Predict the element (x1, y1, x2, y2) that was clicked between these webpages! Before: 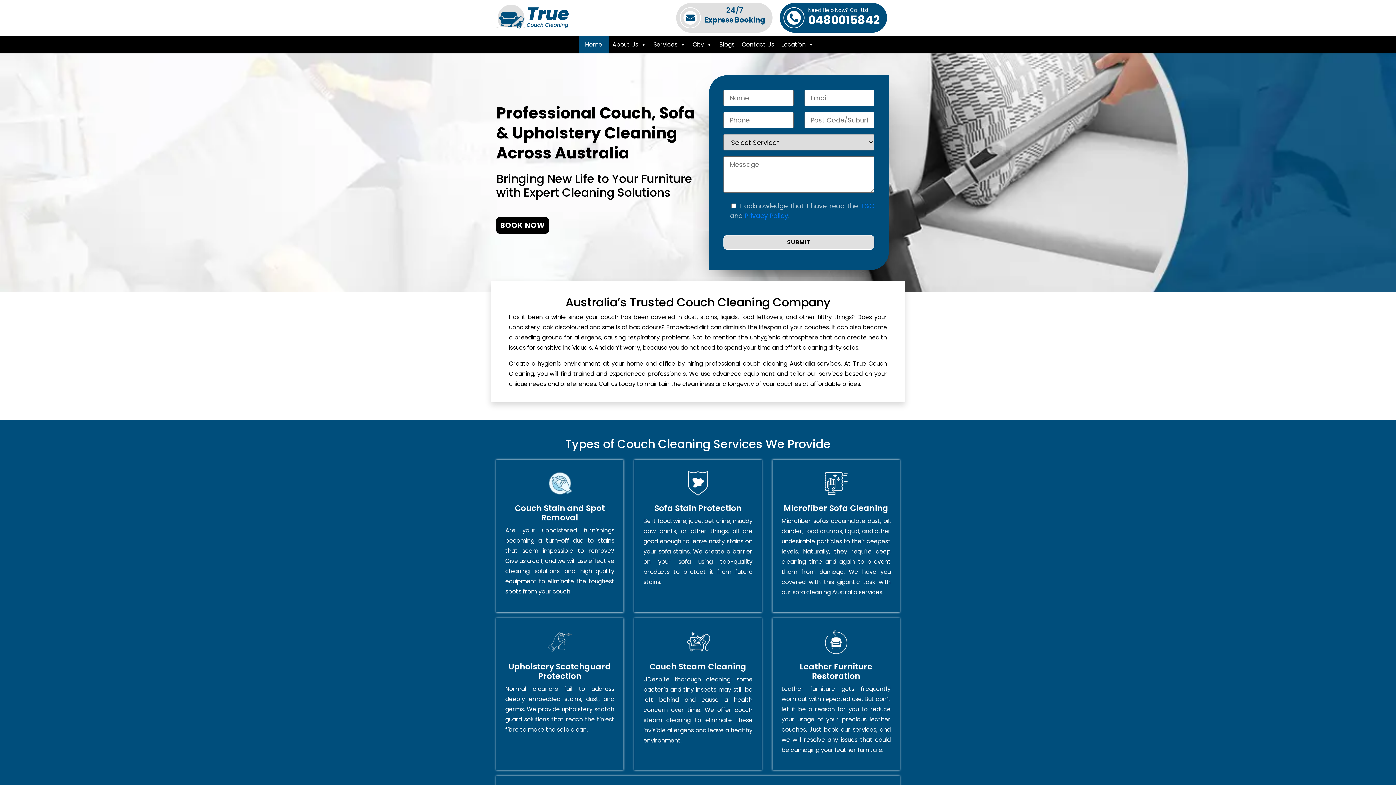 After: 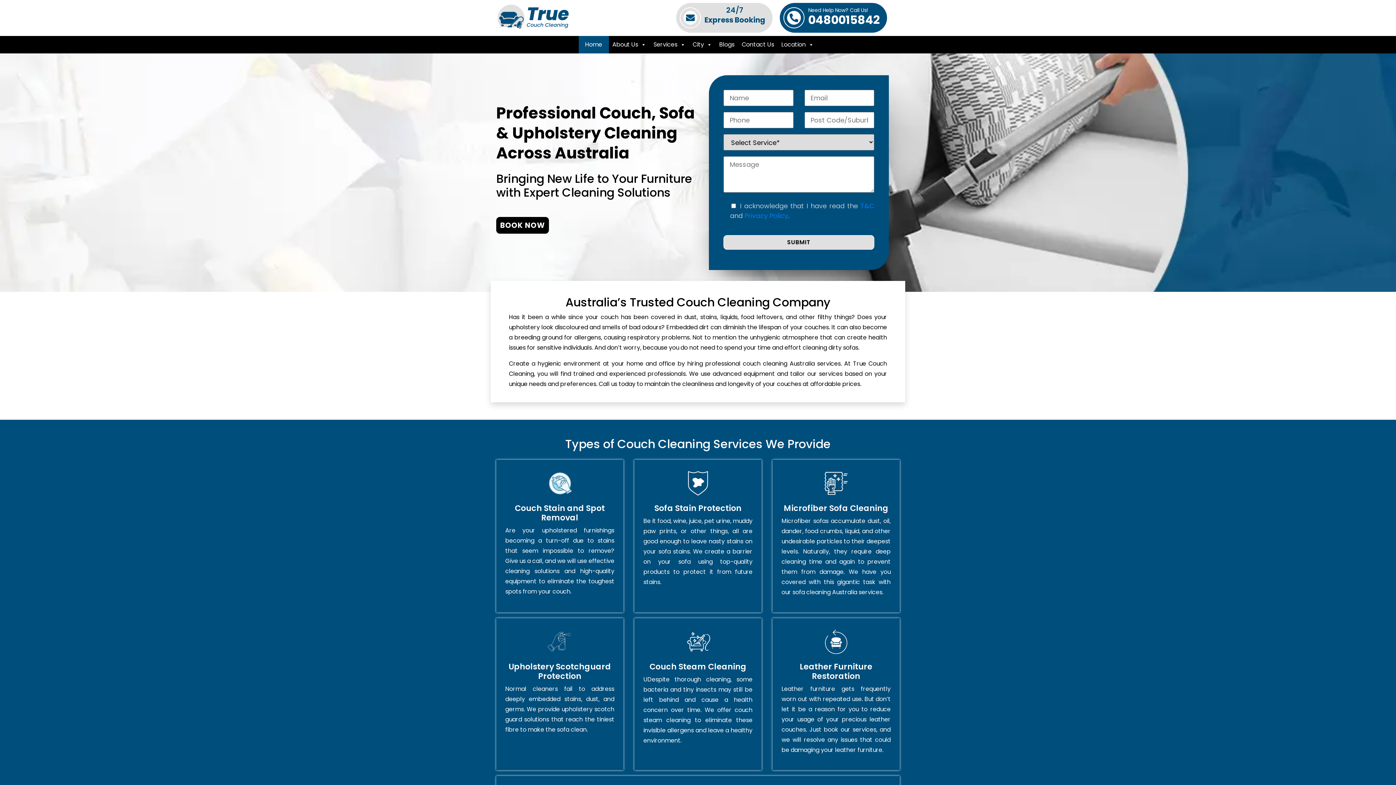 Action: bbox: (689, 37, 715, 52) label: City